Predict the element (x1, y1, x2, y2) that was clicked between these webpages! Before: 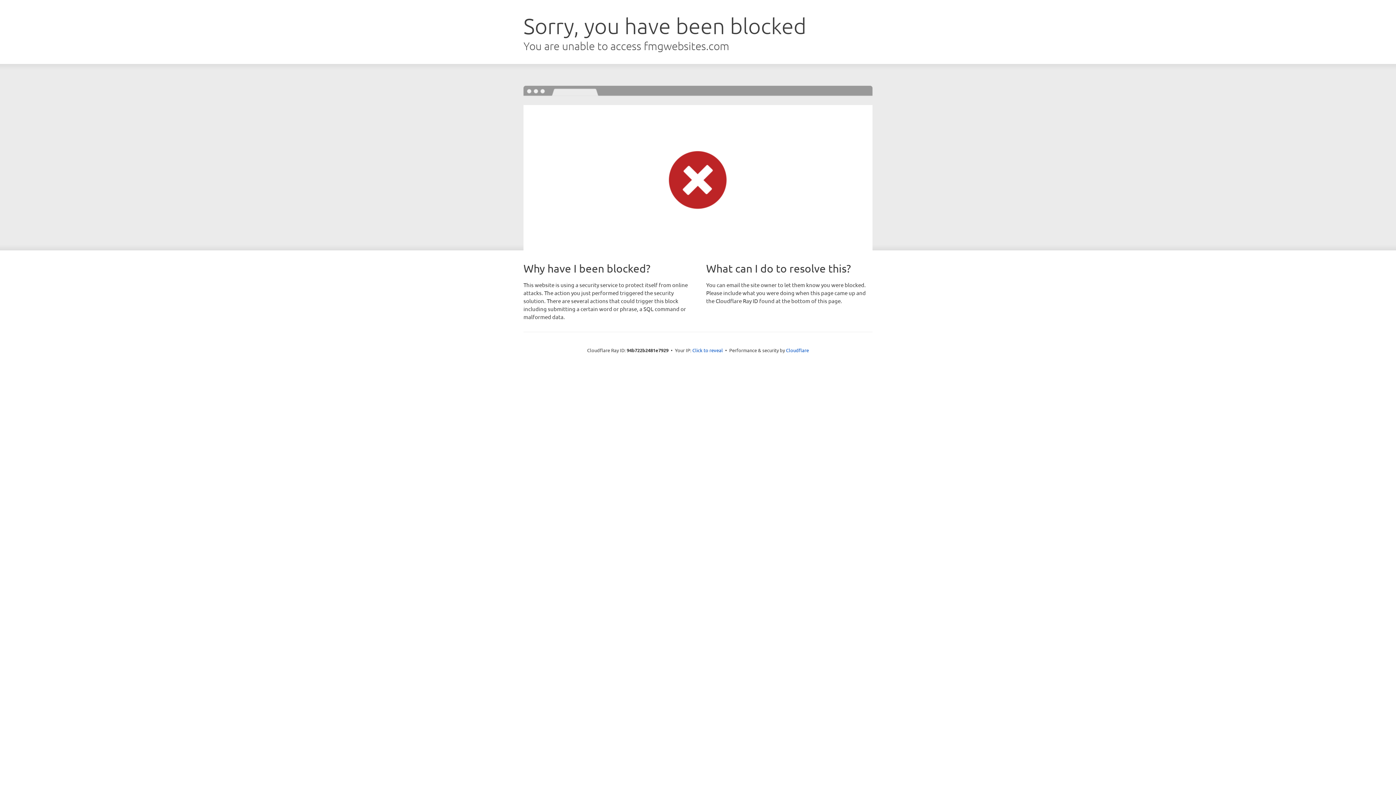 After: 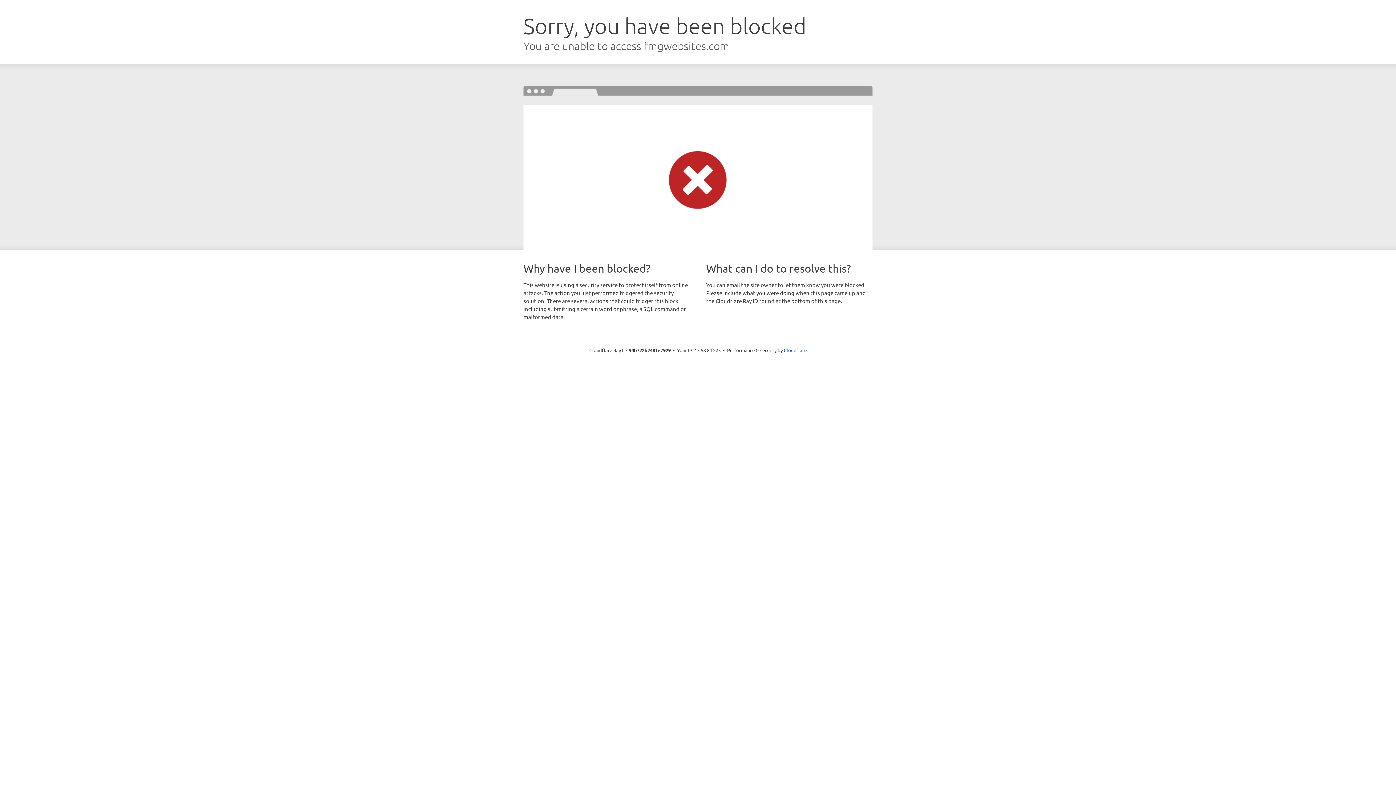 Action: label: Click to reveal bbox: (692, 346, 723, 353)